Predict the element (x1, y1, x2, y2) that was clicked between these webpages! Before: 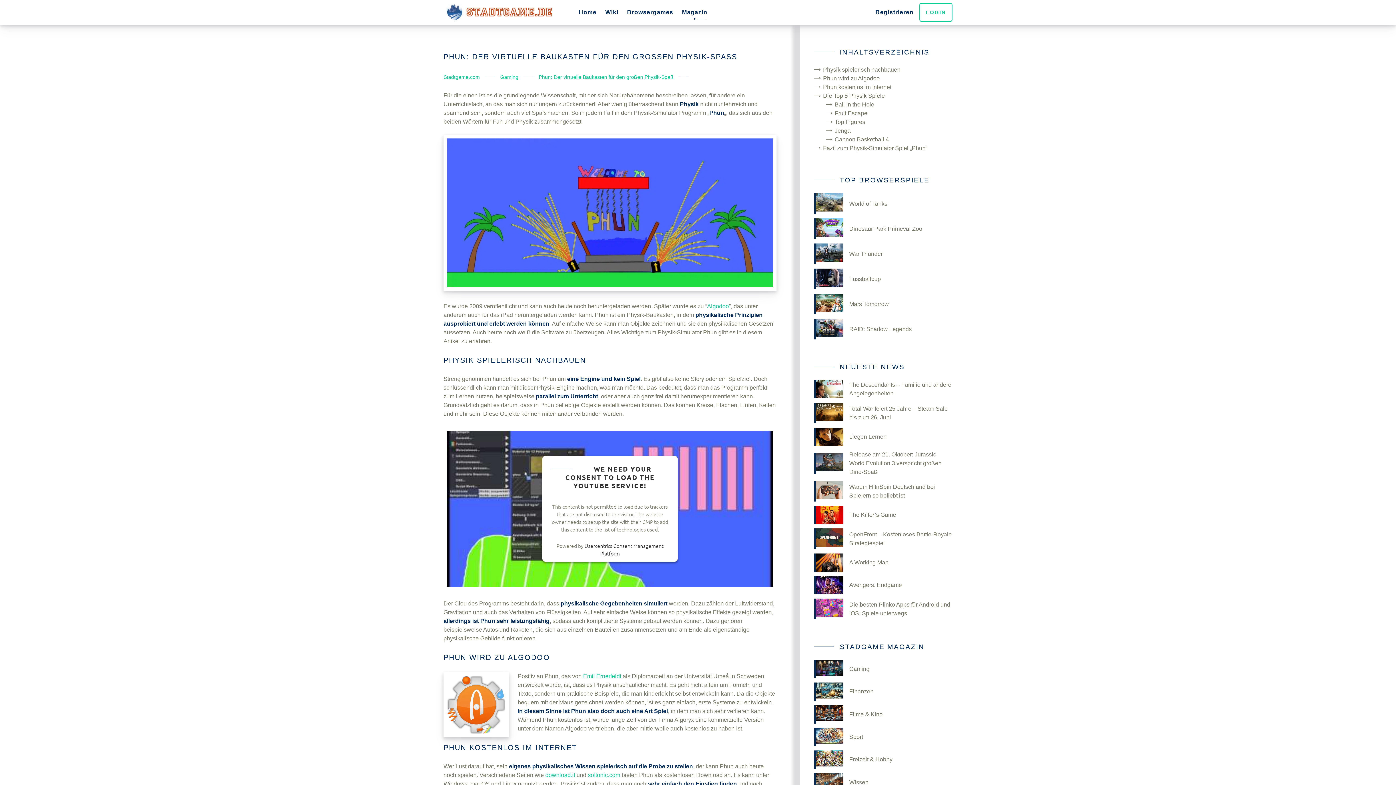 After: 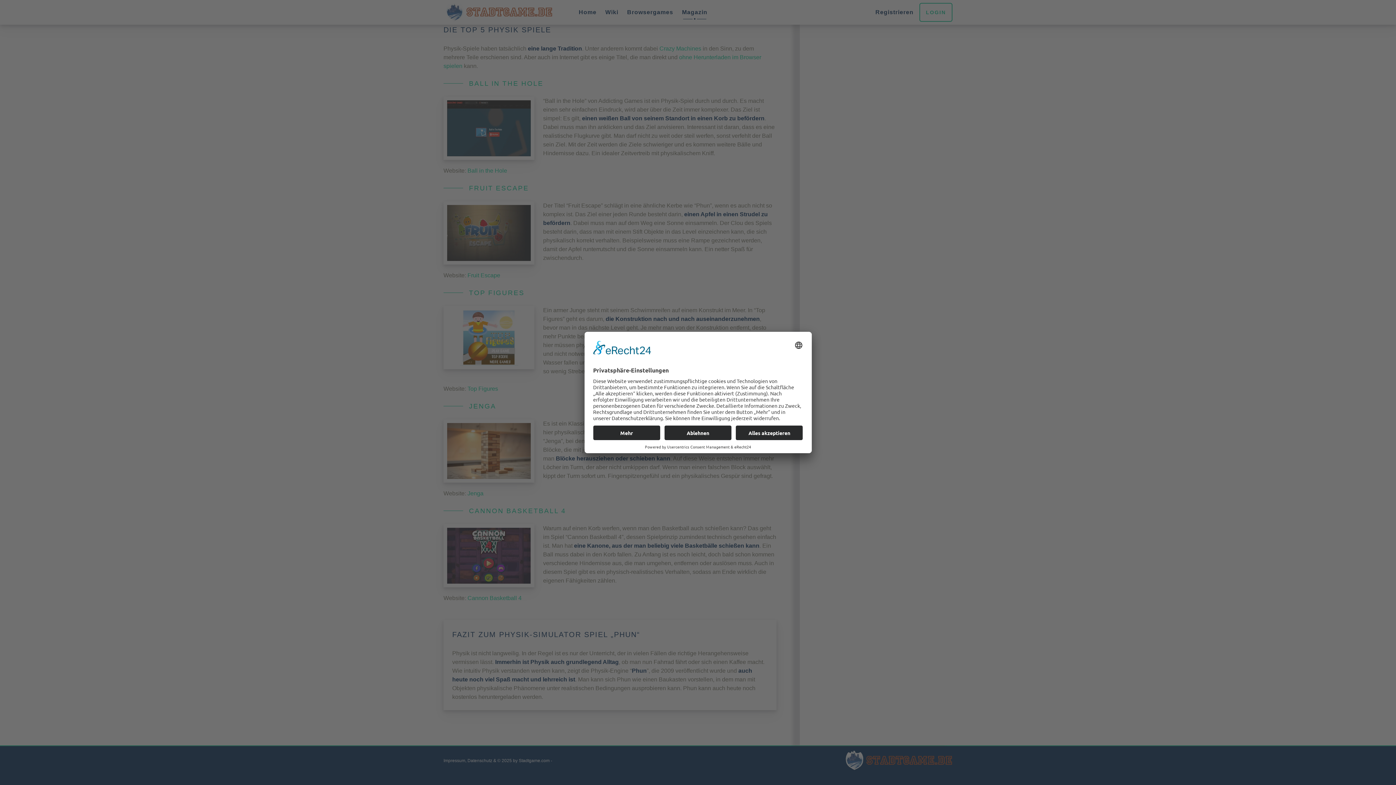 Action: label: Top Figures bbox: (834, 118, 865, 125)